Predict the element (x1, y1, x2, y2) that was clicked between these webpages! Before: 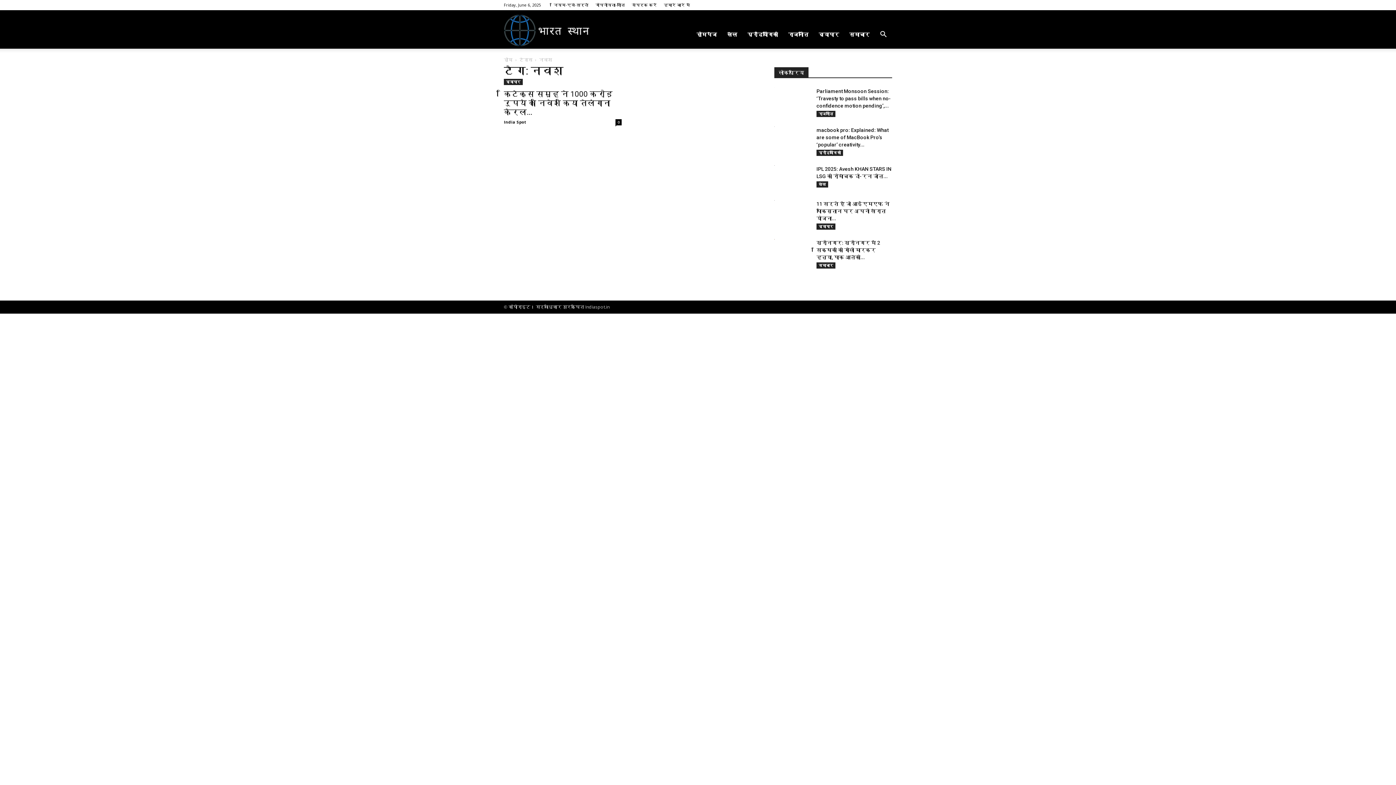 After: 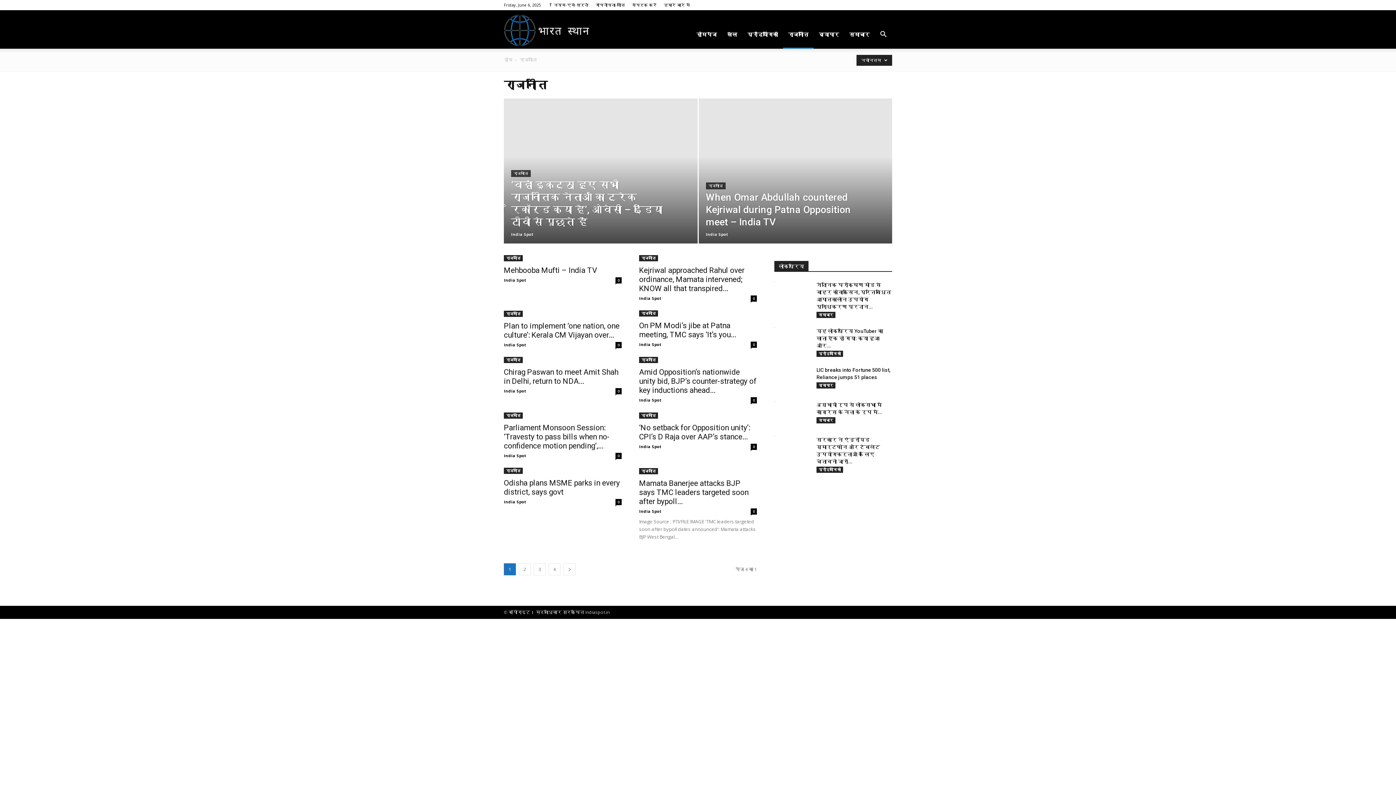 Action: bbox: (816, 110, 835, 117) label: राजनीति